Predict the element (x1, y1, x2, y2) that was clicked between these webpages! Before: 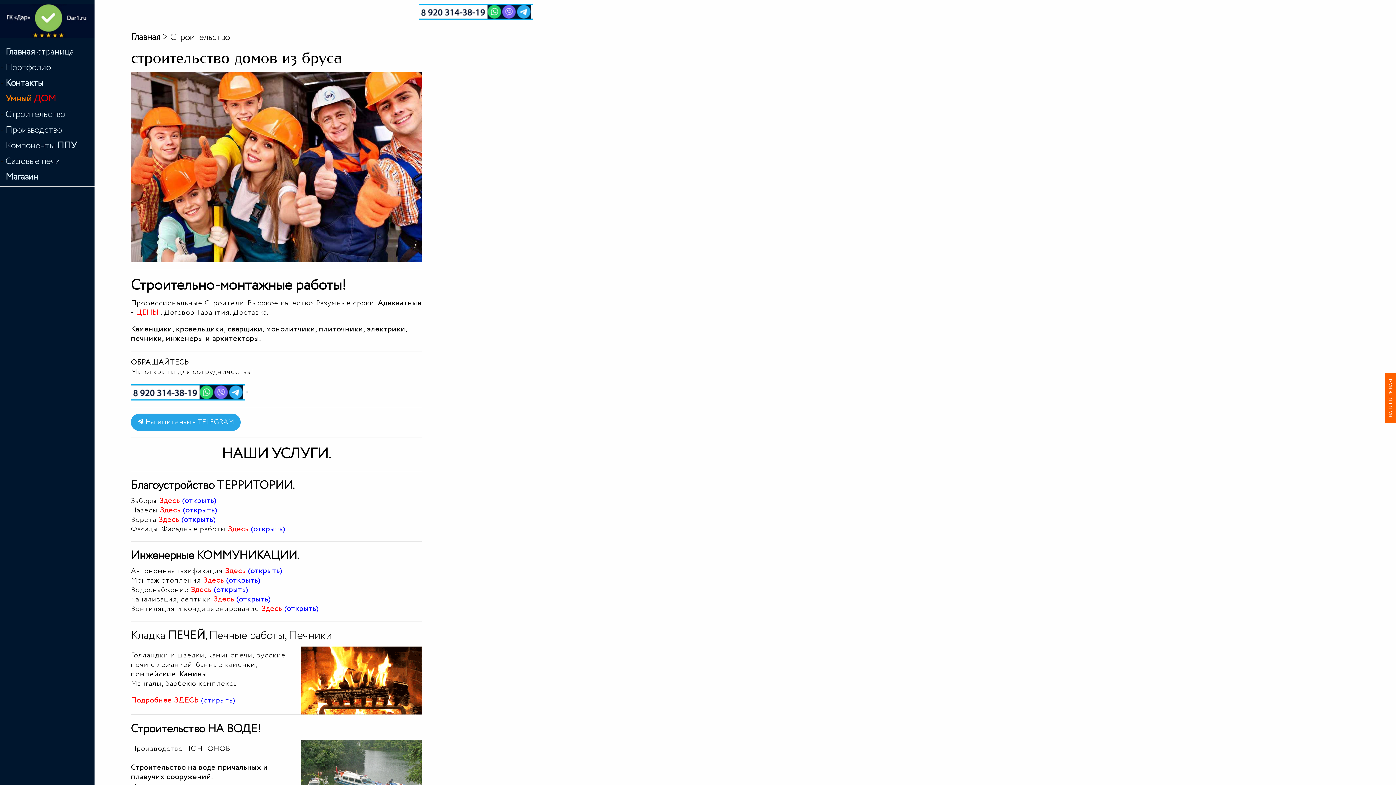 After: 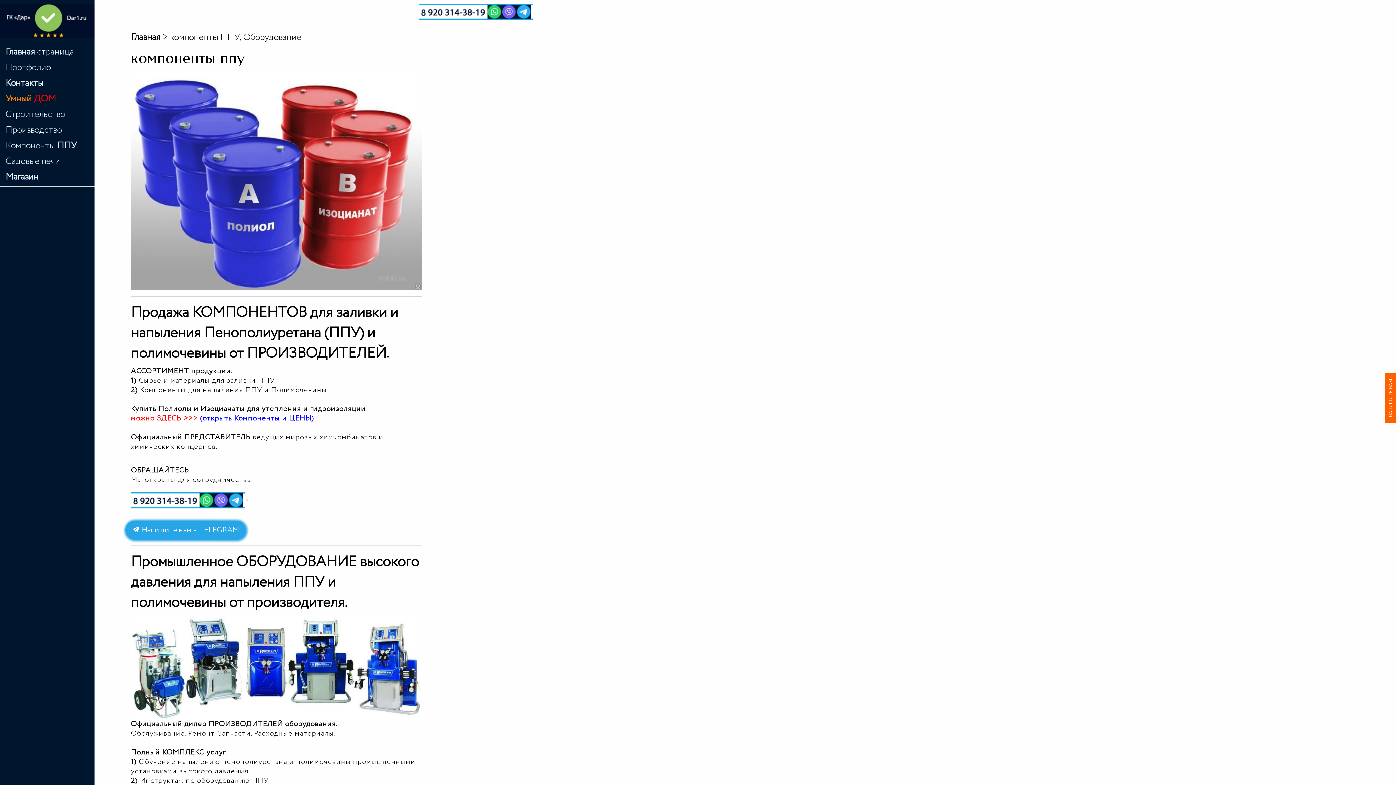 Action: bbox: (5, 138, 76, 152) label: Компоненты ППУ